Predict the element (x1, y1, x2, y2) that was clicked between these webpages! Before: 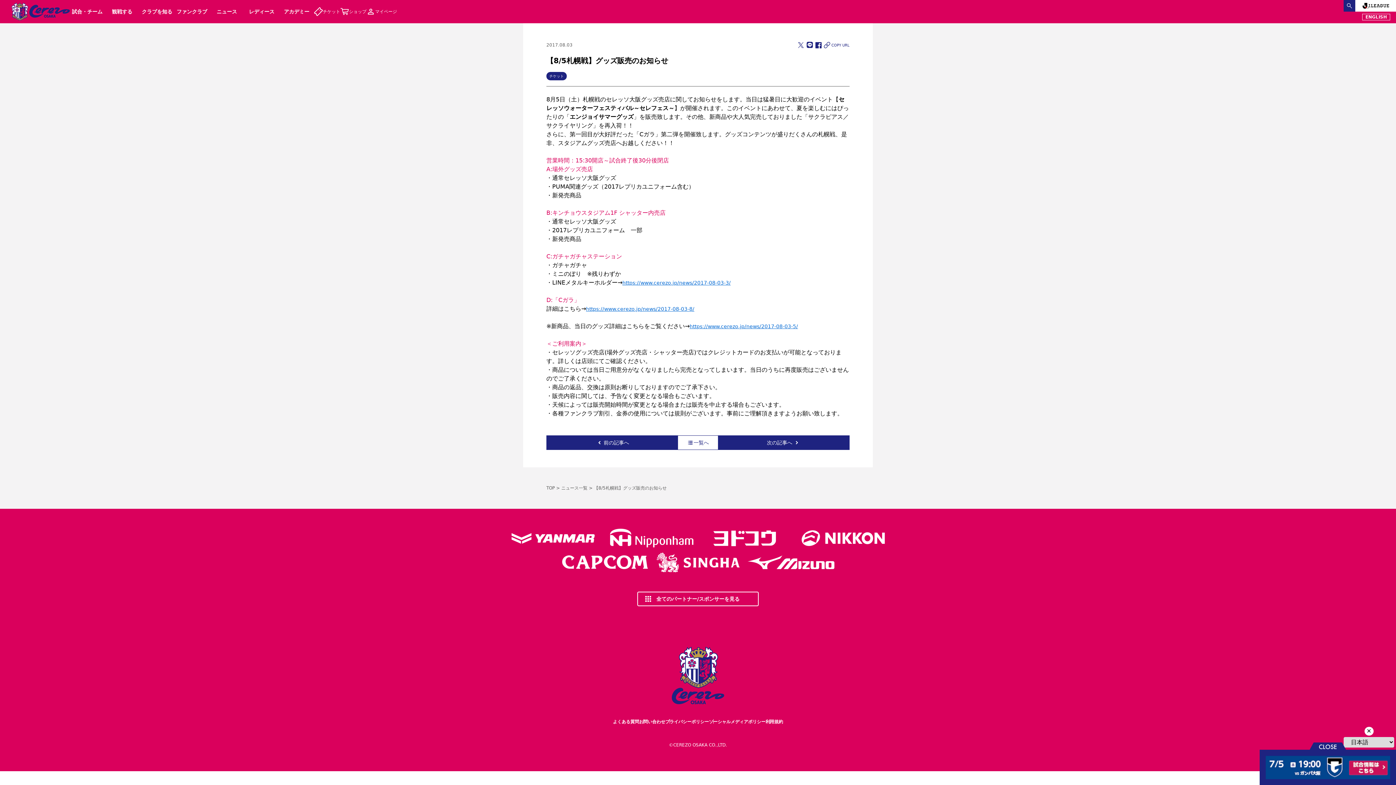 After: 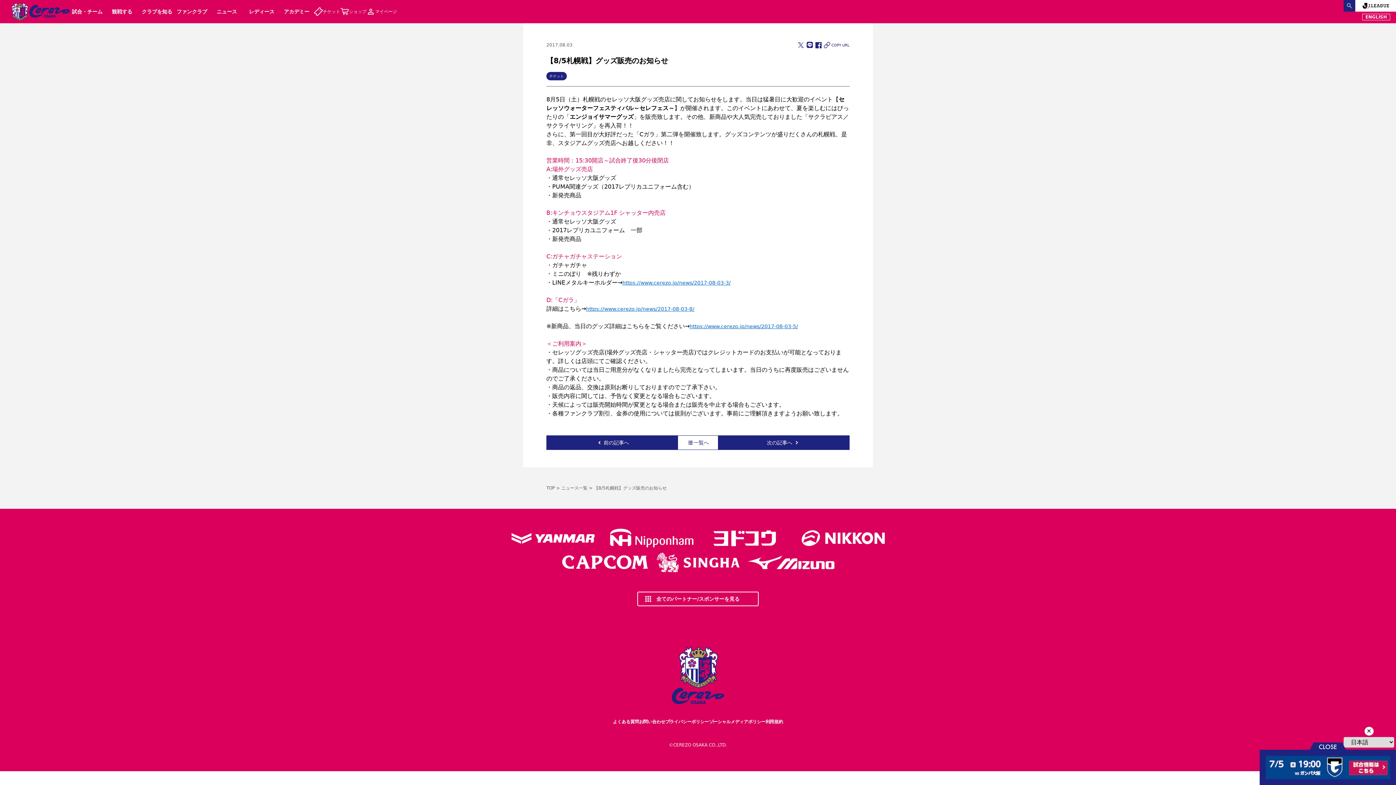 Action: bbox: (814, 40, 822, 49)